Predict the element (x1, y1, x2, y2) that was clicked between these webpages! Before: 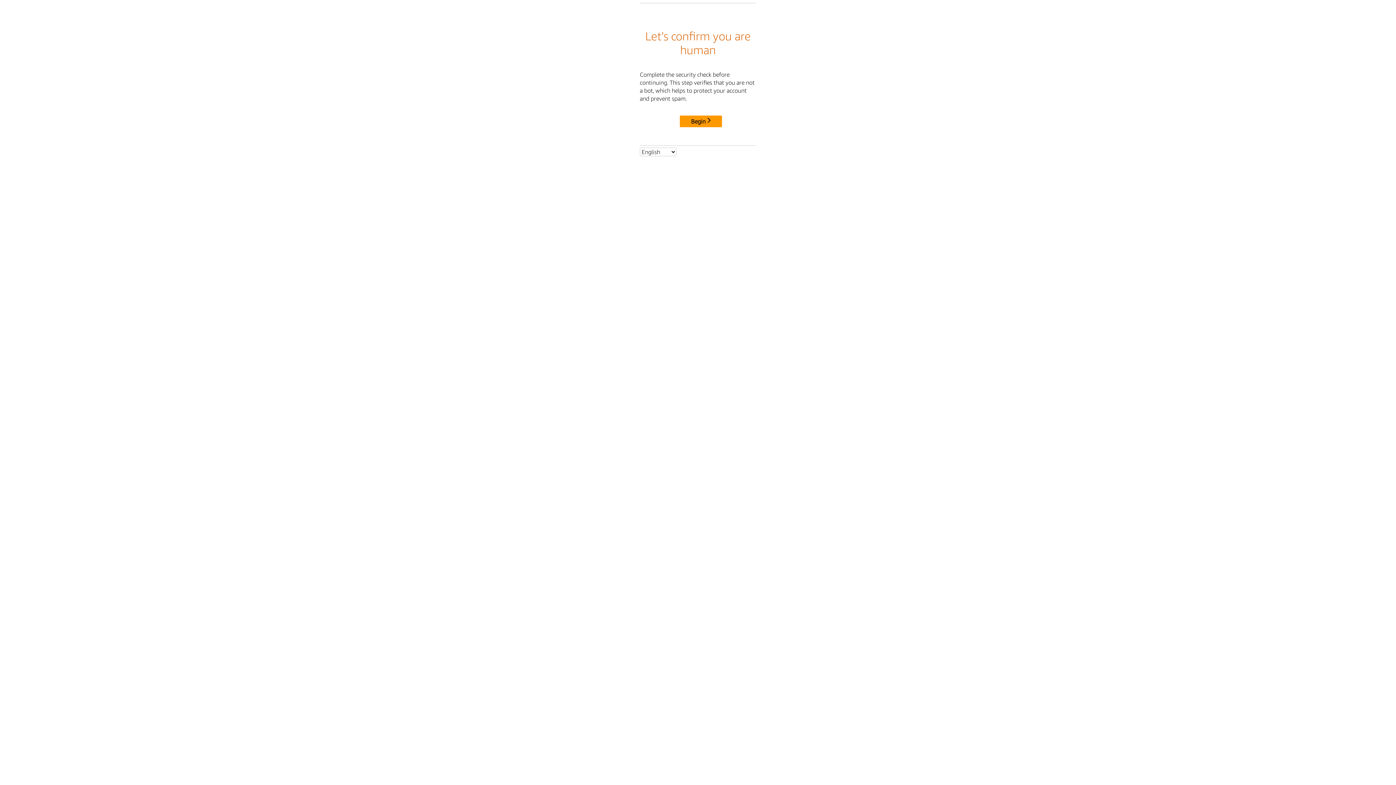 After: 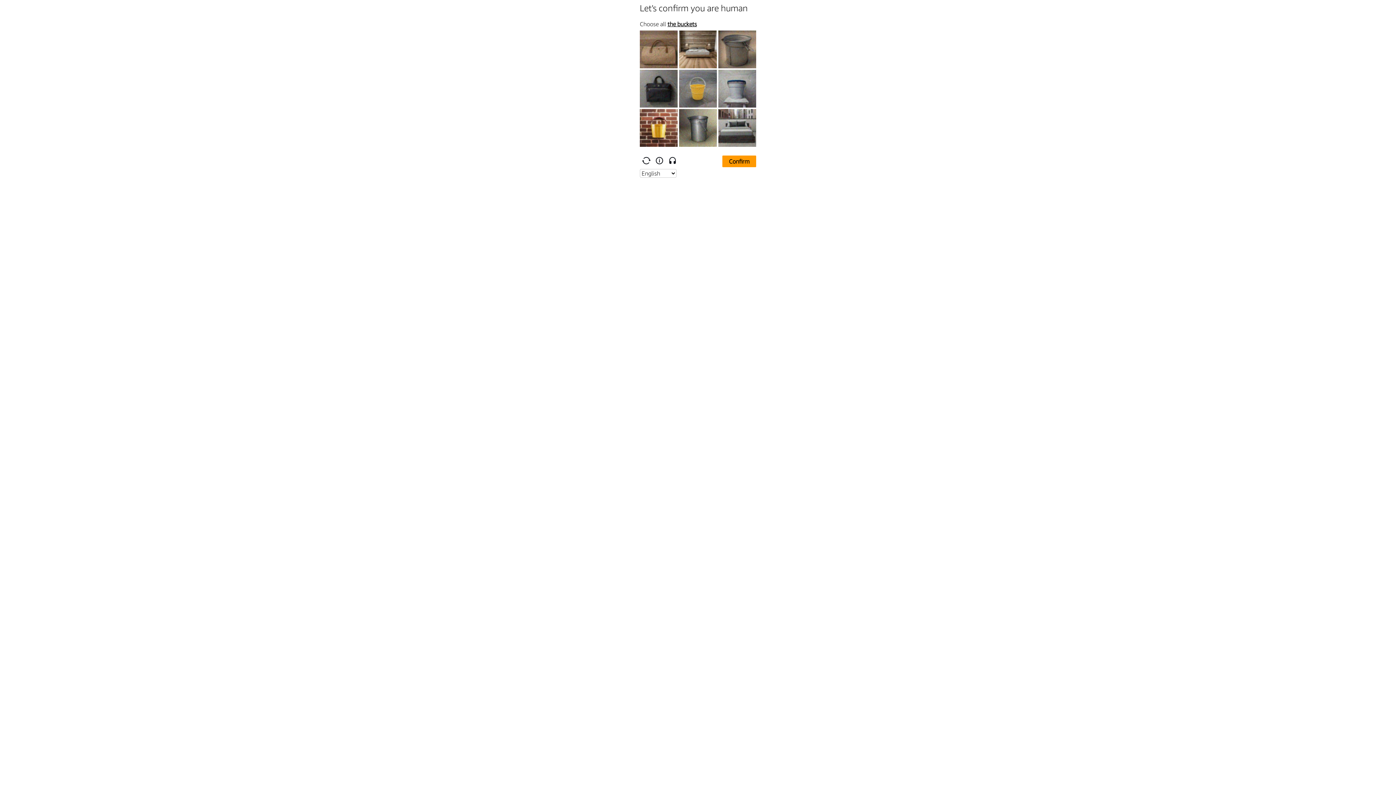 Action: label: Begin bbox: (680, 115, 722, 127)